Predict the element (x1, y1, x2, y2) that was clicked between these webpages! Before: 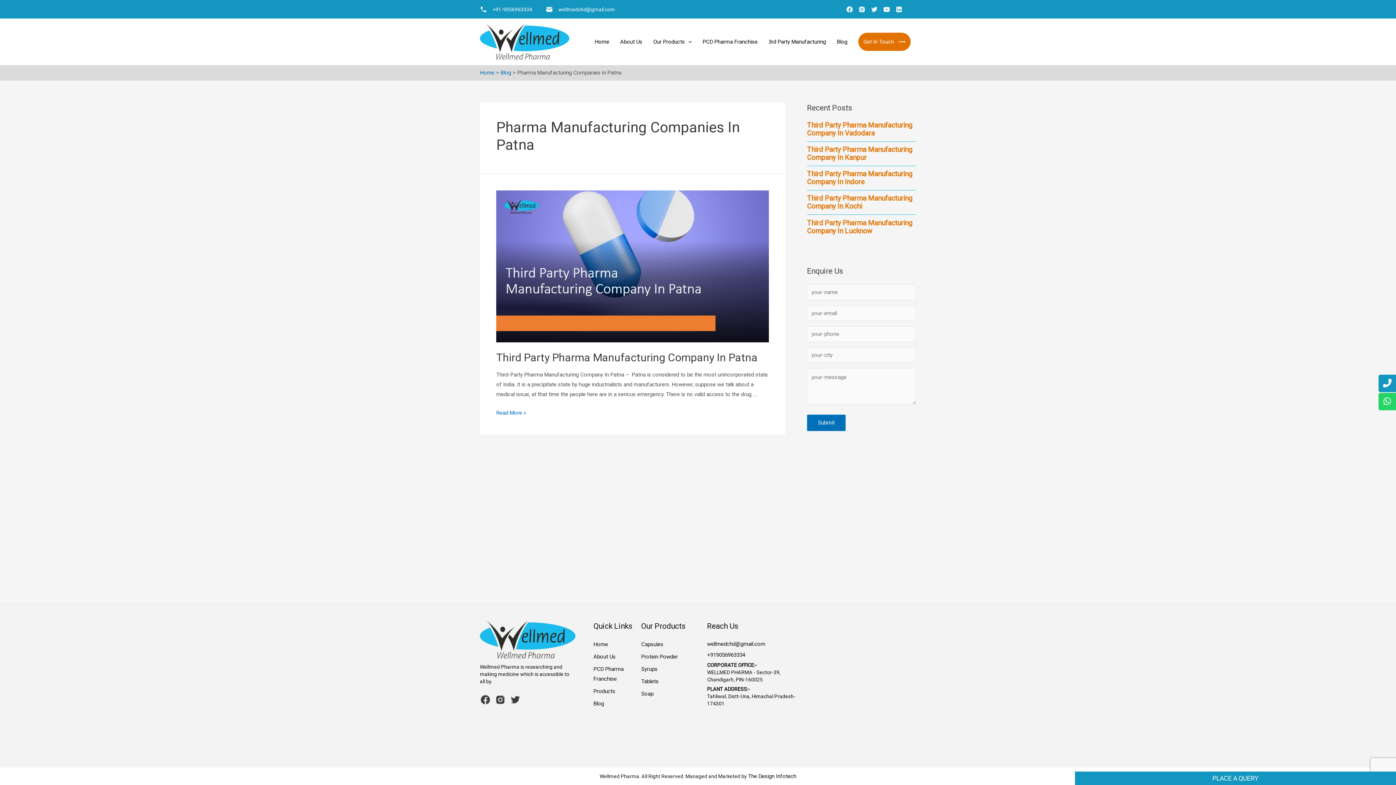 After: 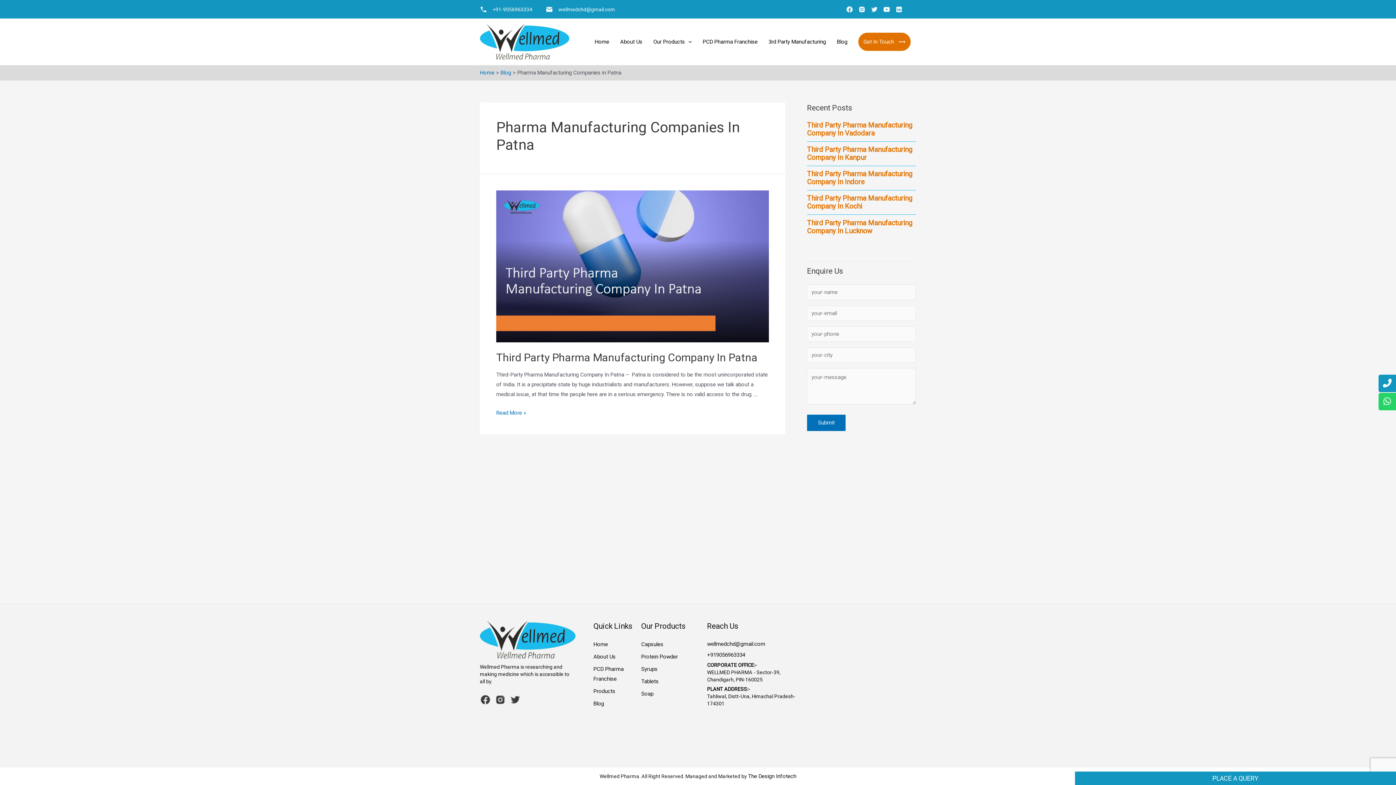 Action: bbox: (509, 694, 524, 705)